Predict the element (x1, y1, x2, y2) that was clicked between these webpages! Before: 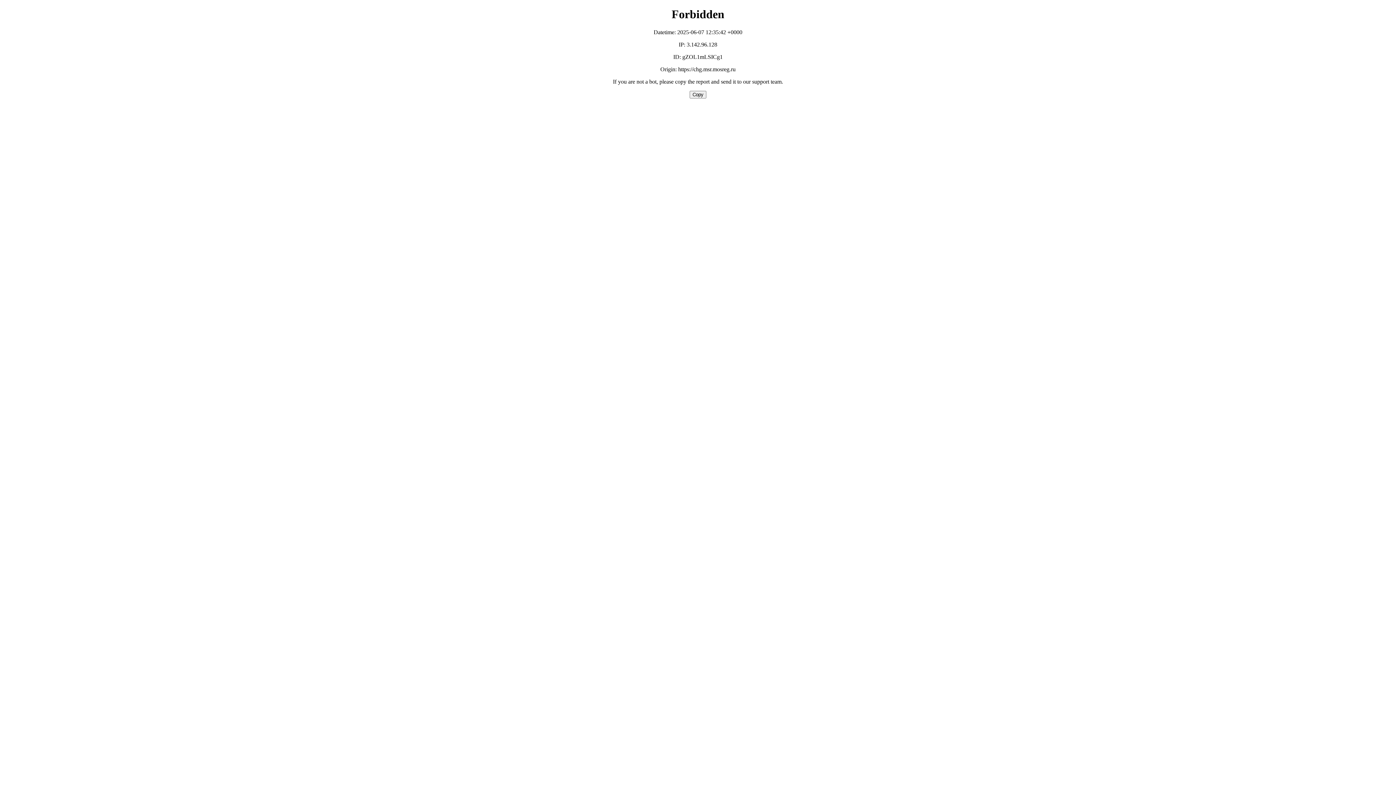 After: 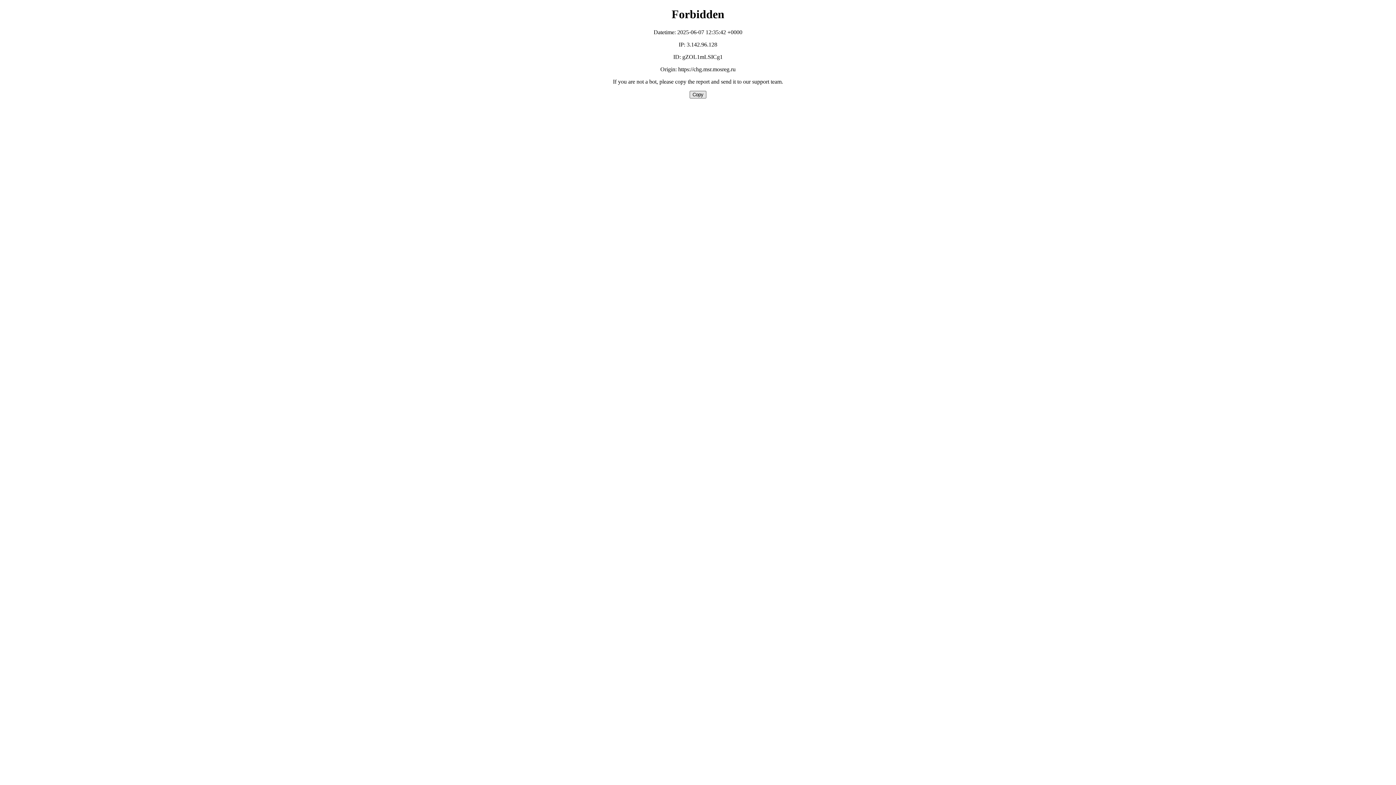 Action: label: Copy bbox: (689, 90, 706, 98)